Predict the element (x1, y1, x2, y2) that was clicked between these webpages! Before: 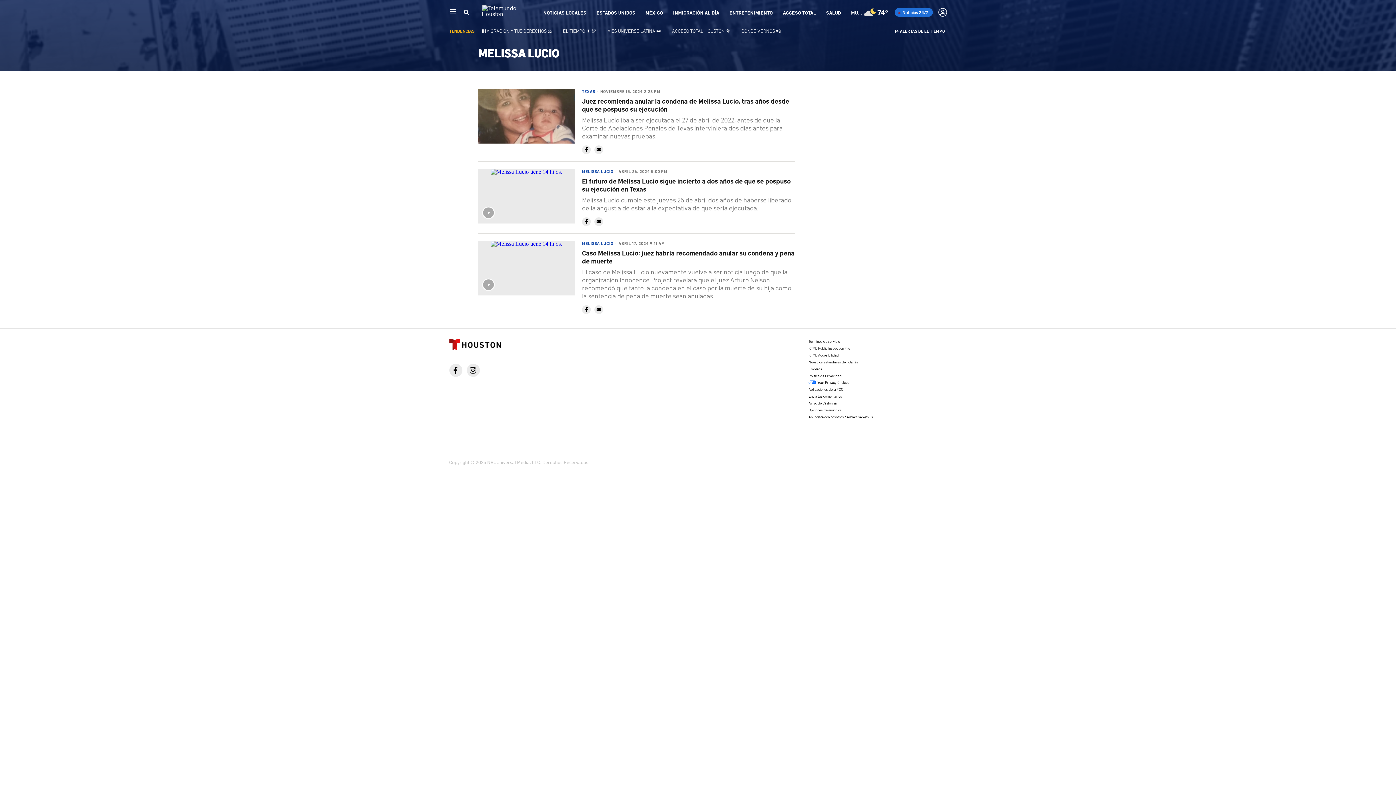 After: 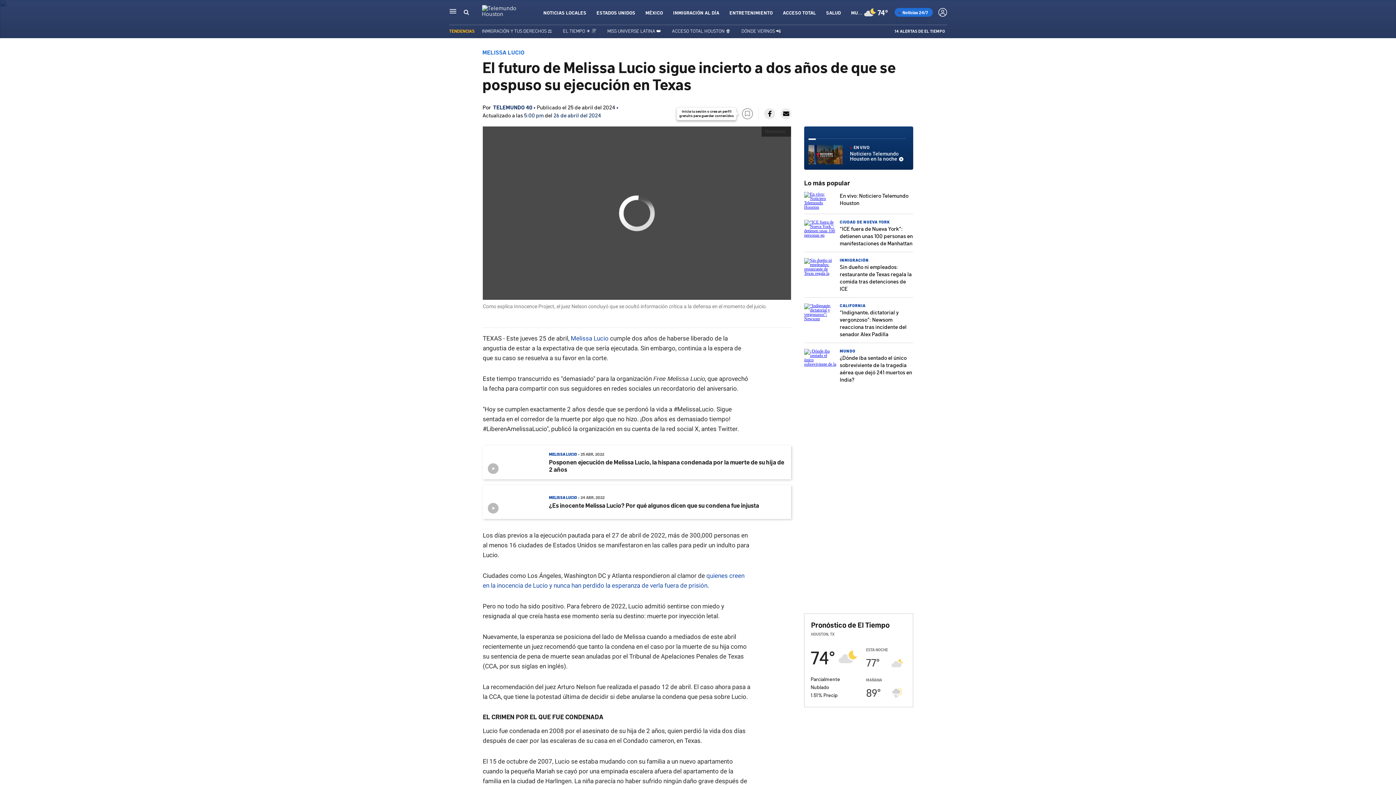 Action: bbox: (478, 169, 574, 226)